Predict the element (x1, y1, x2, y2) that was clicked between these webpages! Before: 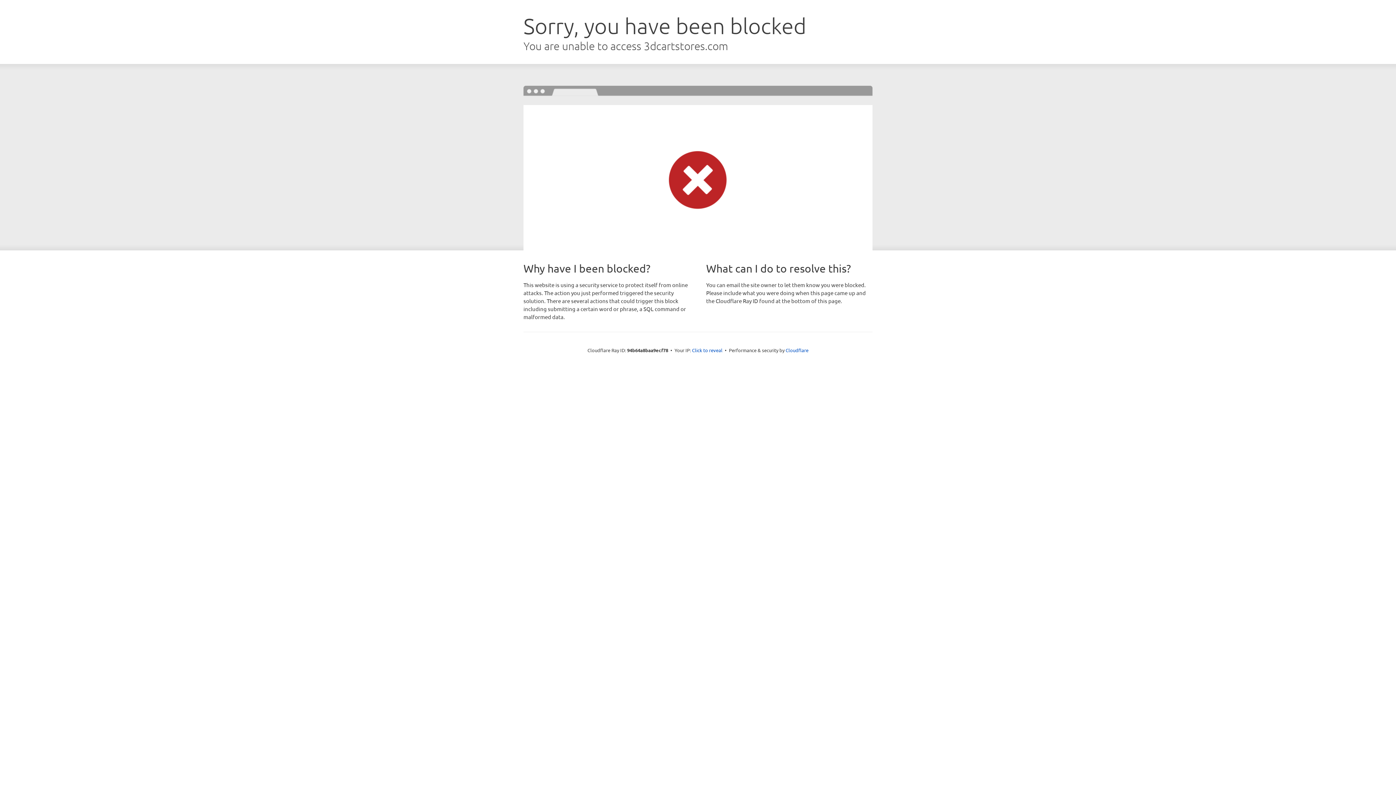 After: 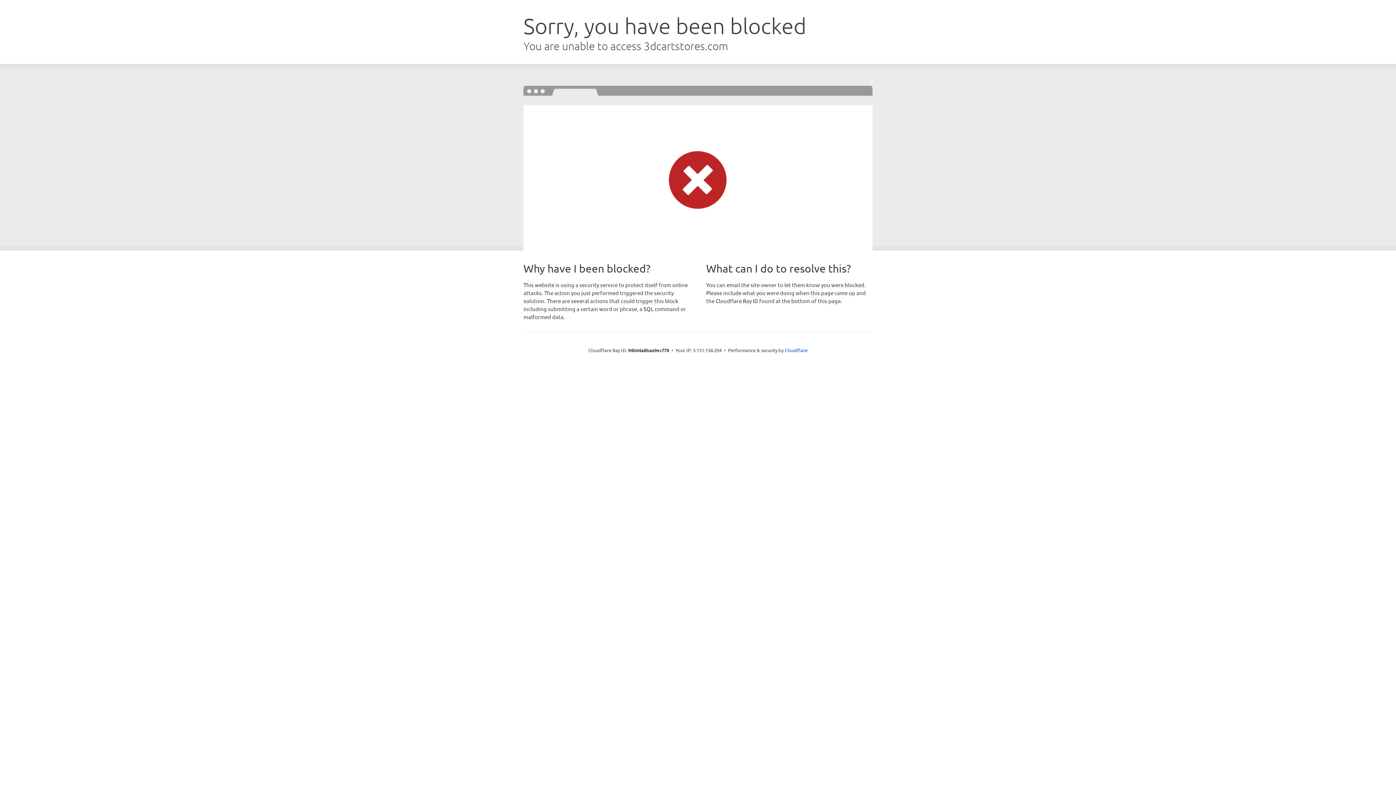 Action: label: Click to reveal bbox: (692, 346, 722, 353)